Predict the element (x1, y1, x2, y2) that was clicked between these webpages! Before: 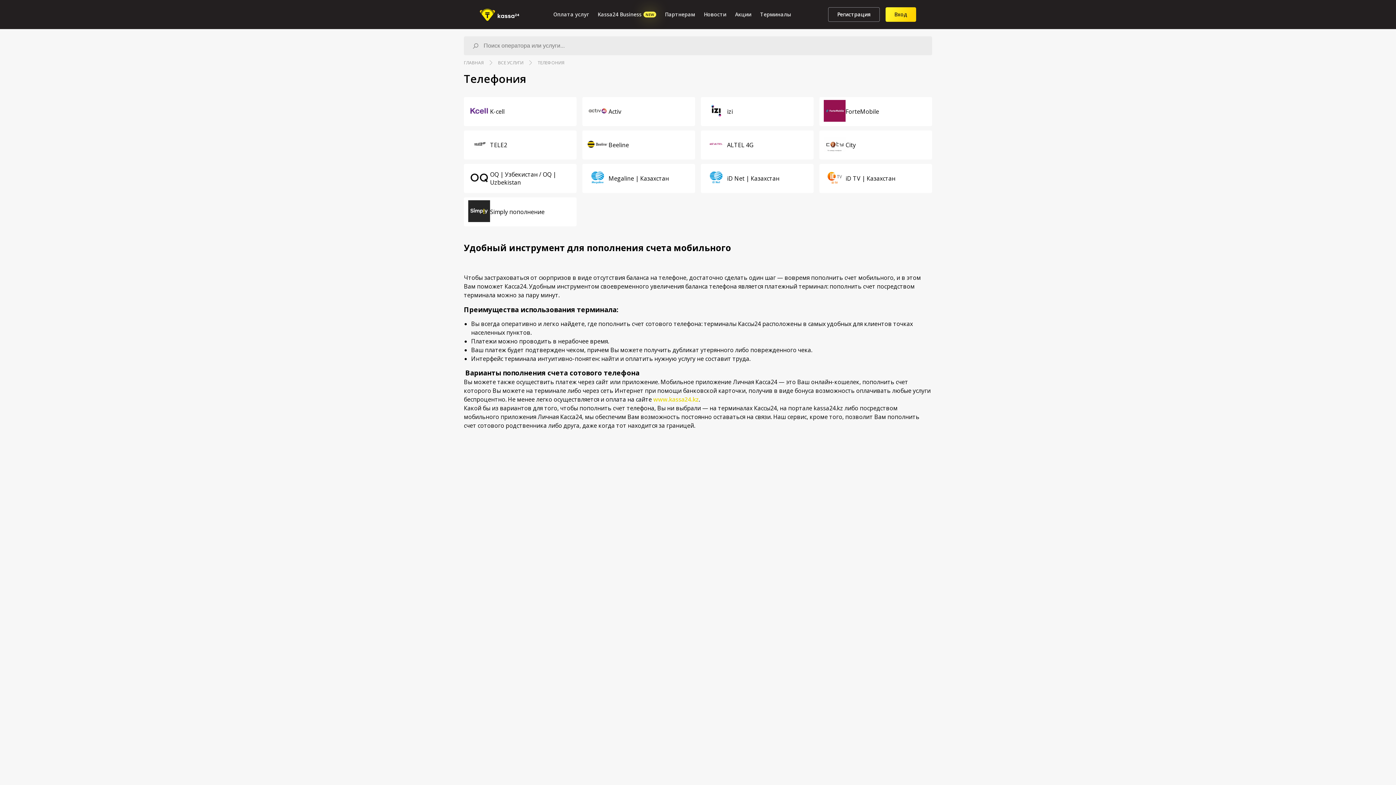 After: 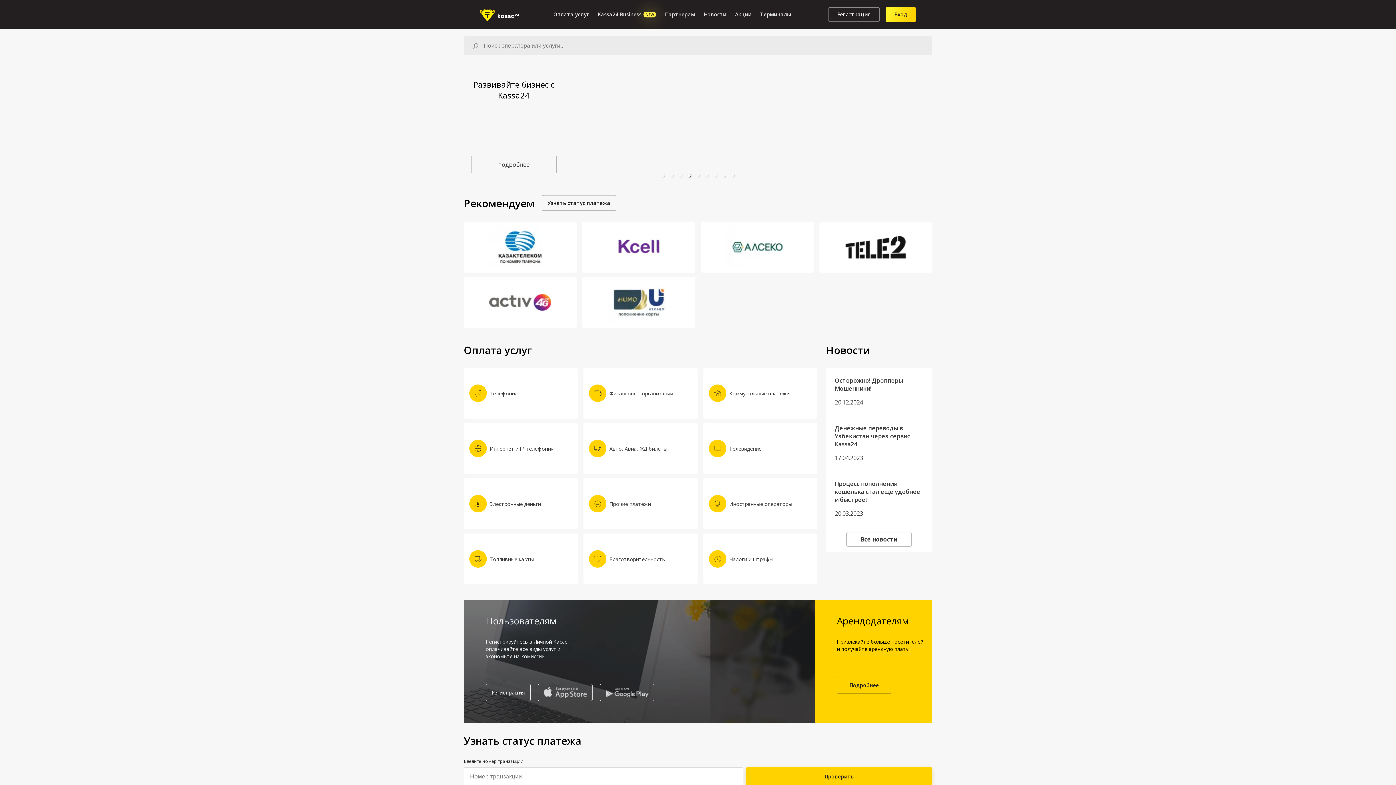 Action: bbox: (480, 7, 519, 21)